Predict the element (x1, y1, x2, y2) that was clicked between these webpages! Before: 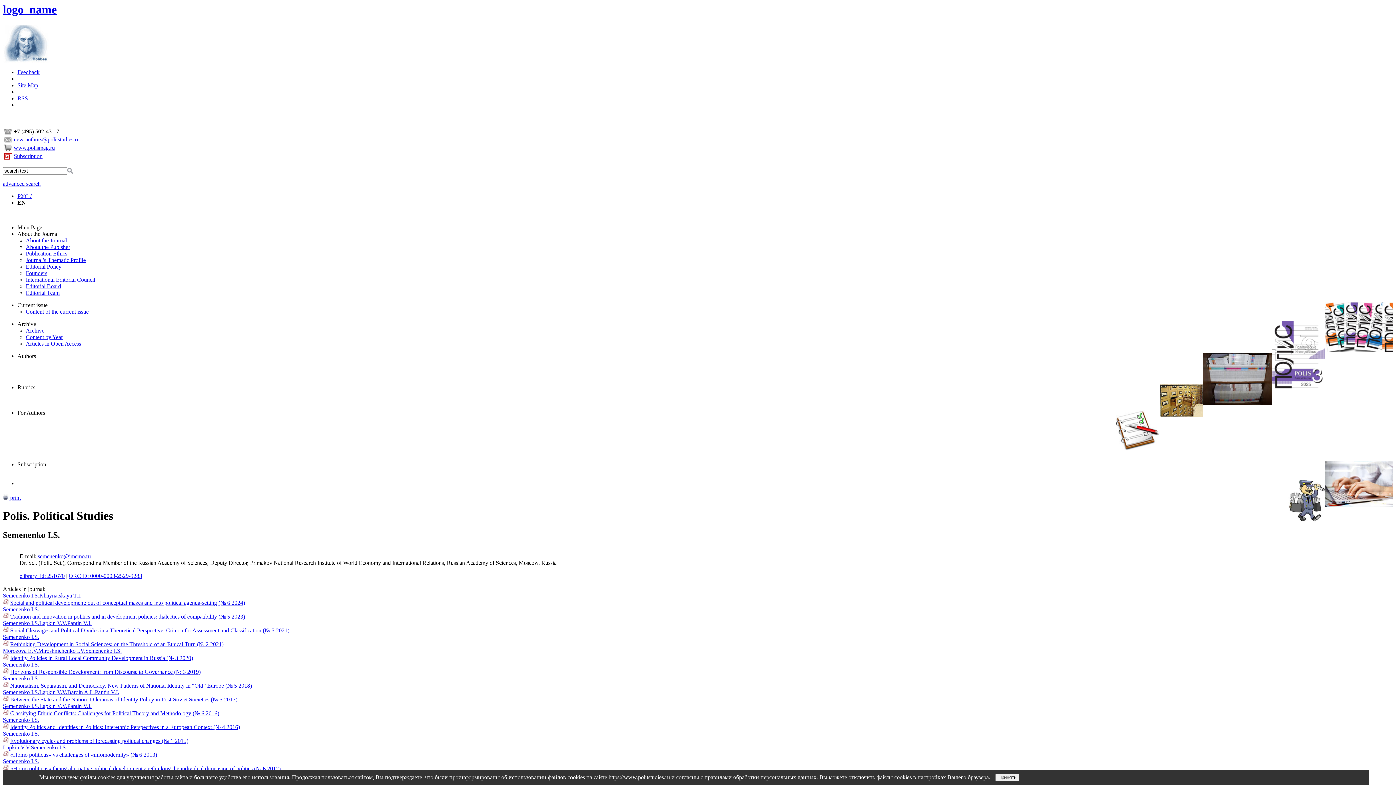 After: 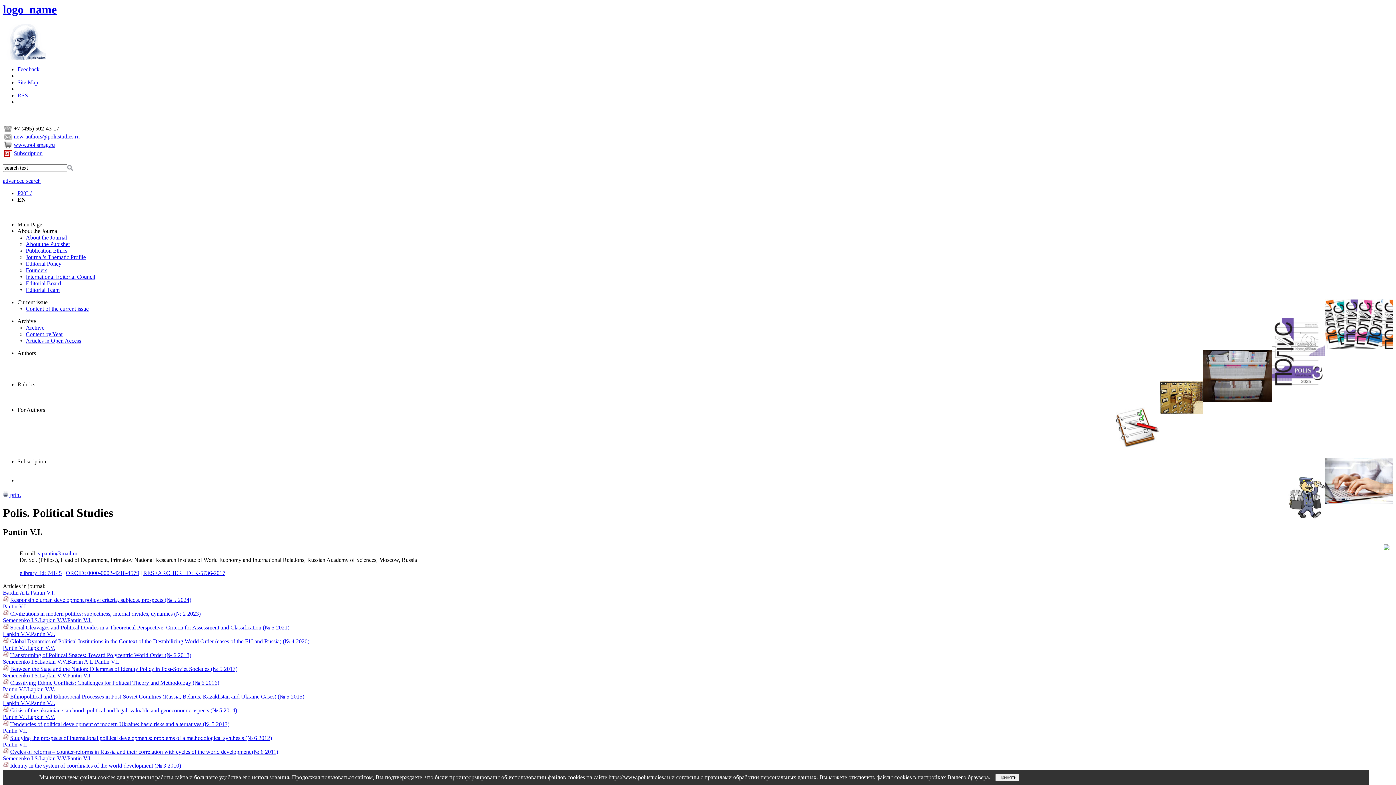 Action: bbox: (67, 620, 91, 626) label: Pantin V.I.